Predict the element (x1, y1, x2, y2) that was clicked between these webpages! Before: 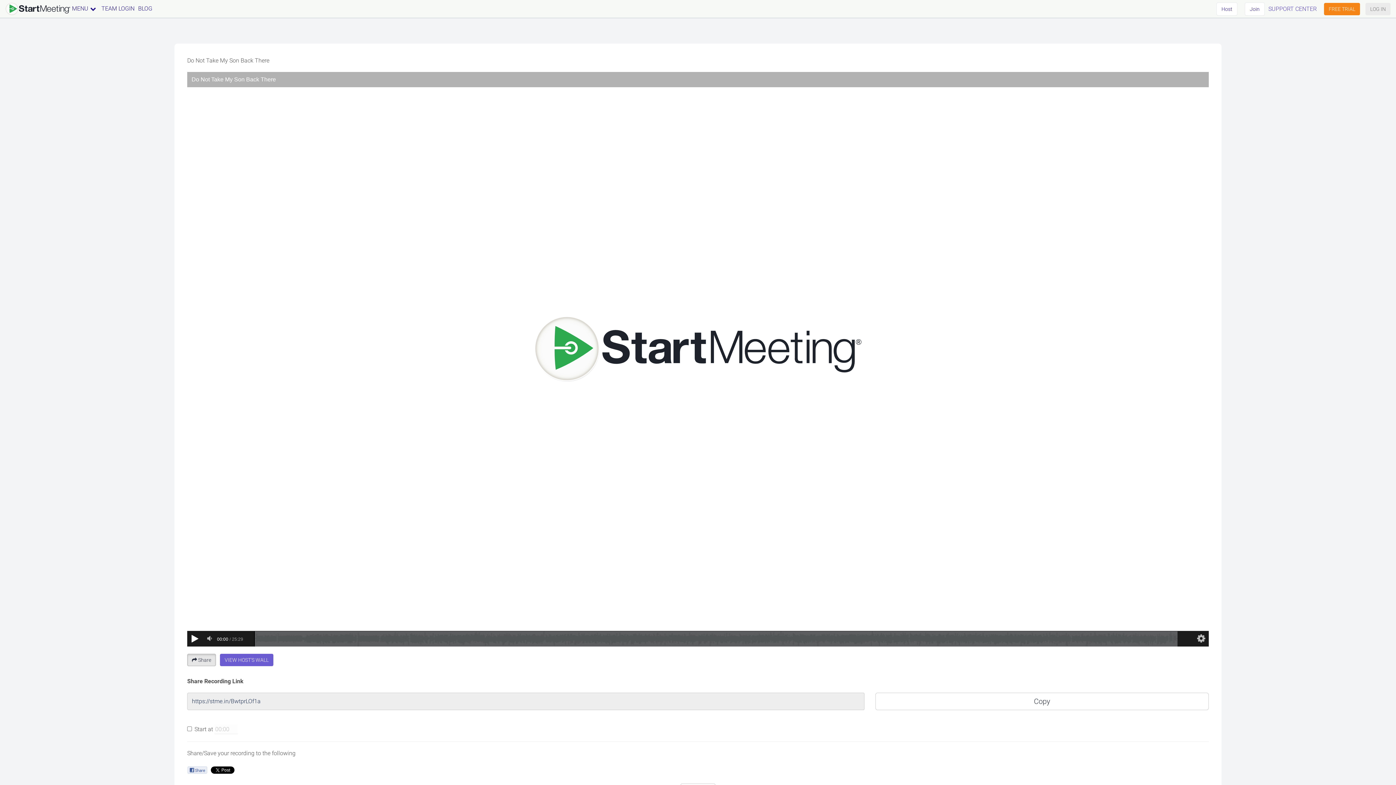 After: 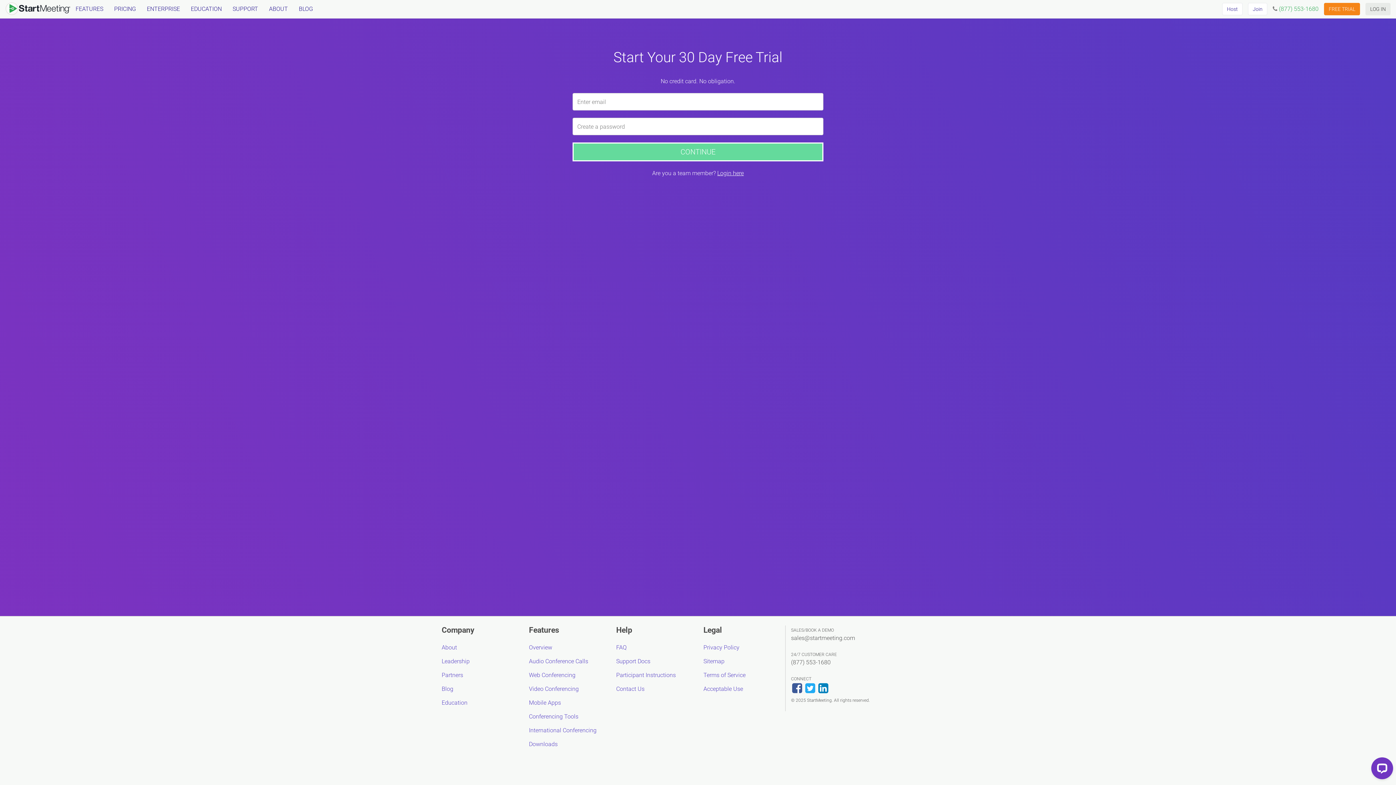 Action: bbox: (1324, 2, 1360, 15) label: FREE TRIAL